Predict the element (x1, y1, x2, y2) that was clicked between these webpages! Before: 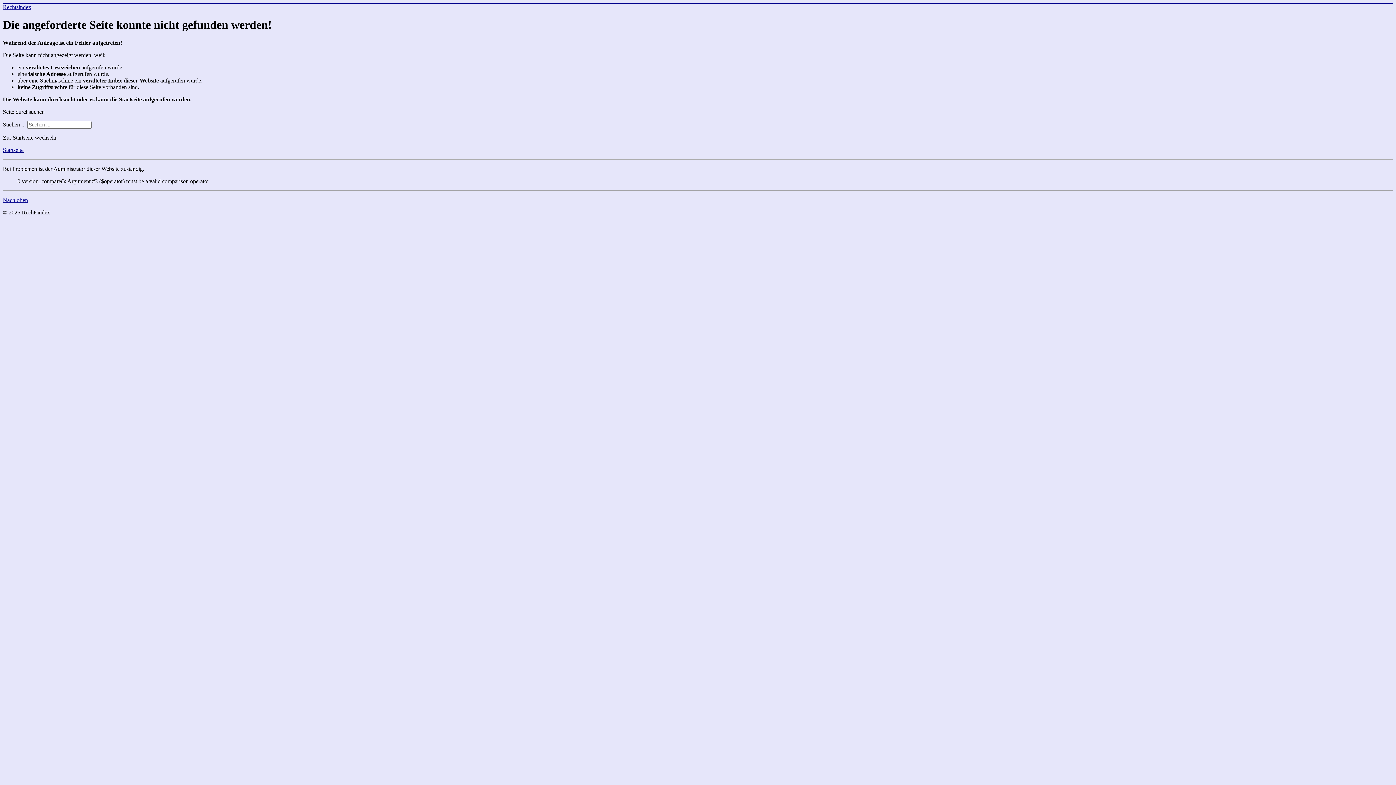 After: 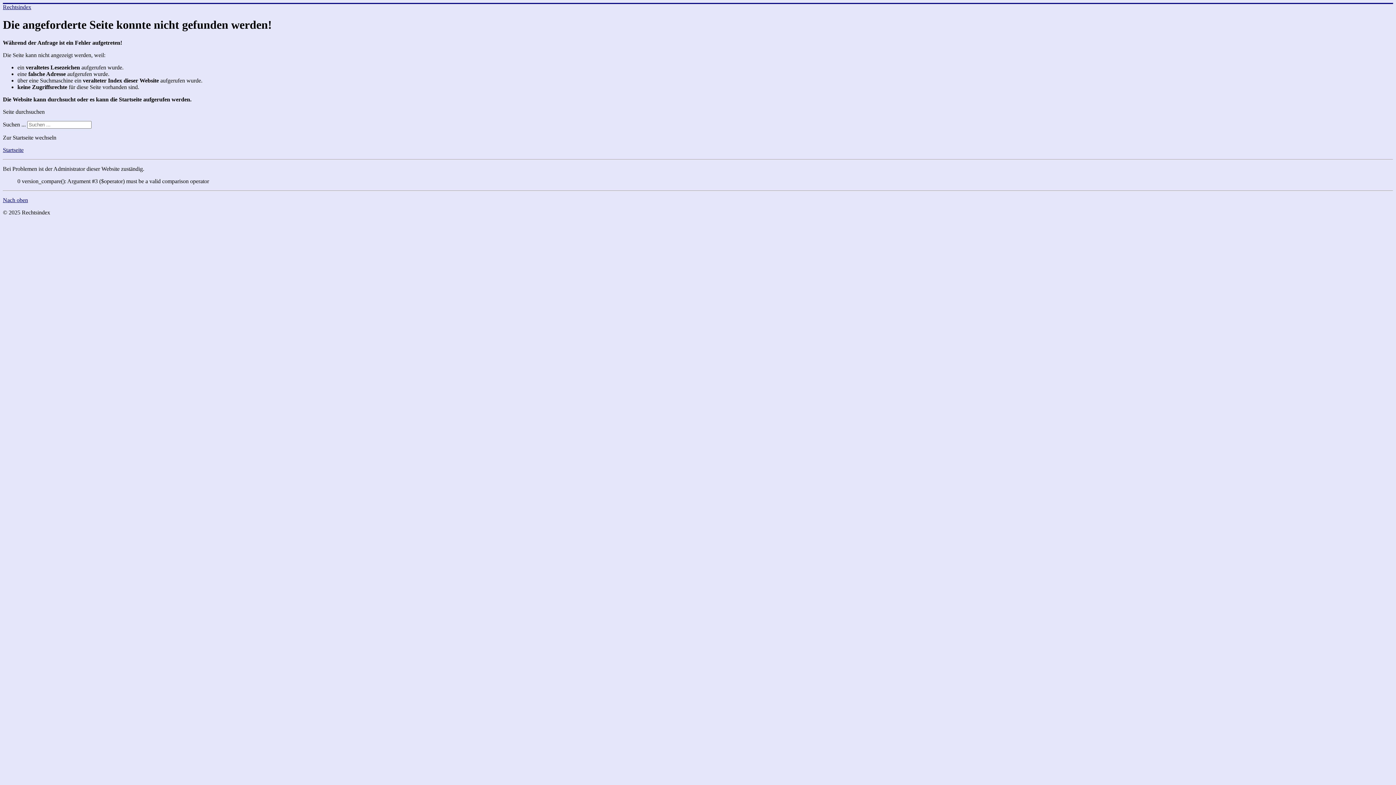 Action: bbox: (2, 197, 28, 203) label: Nach oben